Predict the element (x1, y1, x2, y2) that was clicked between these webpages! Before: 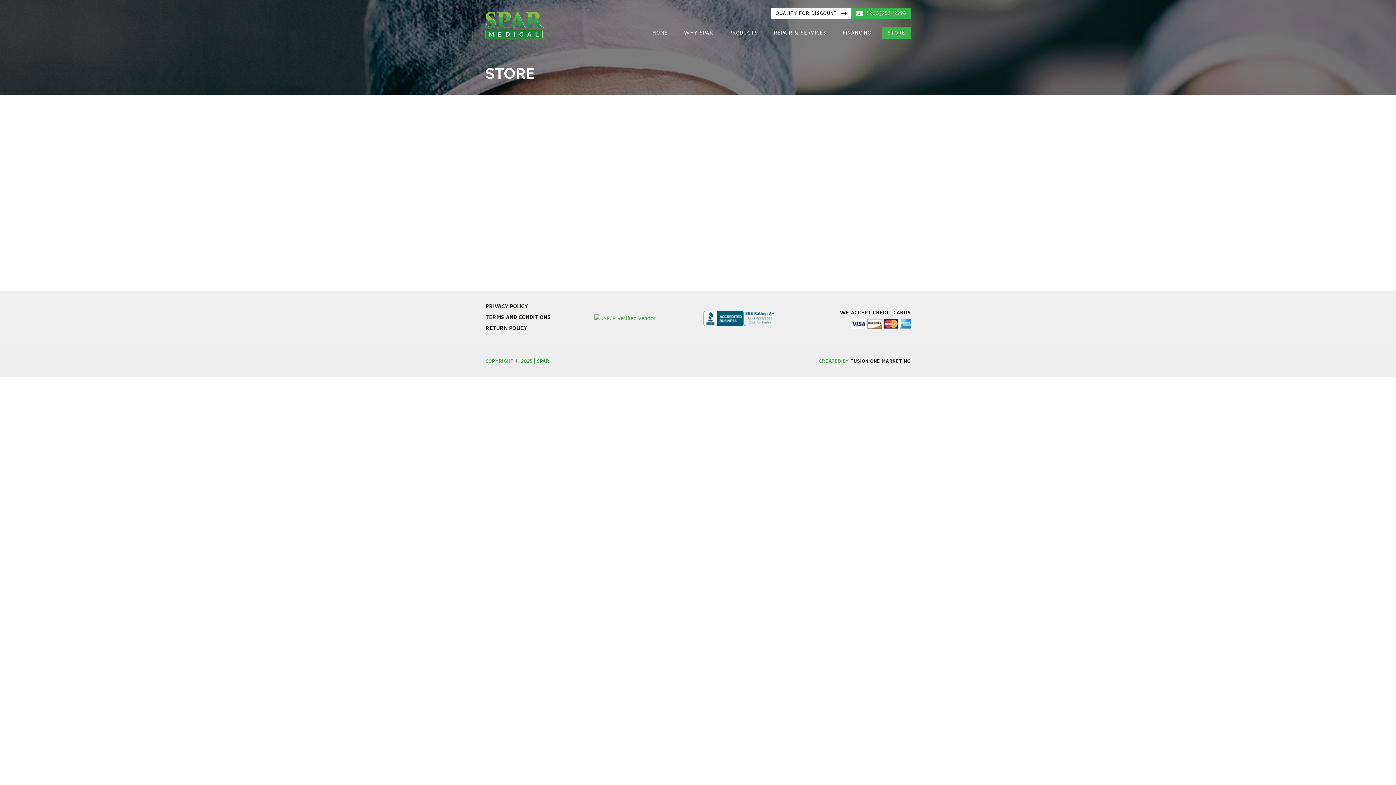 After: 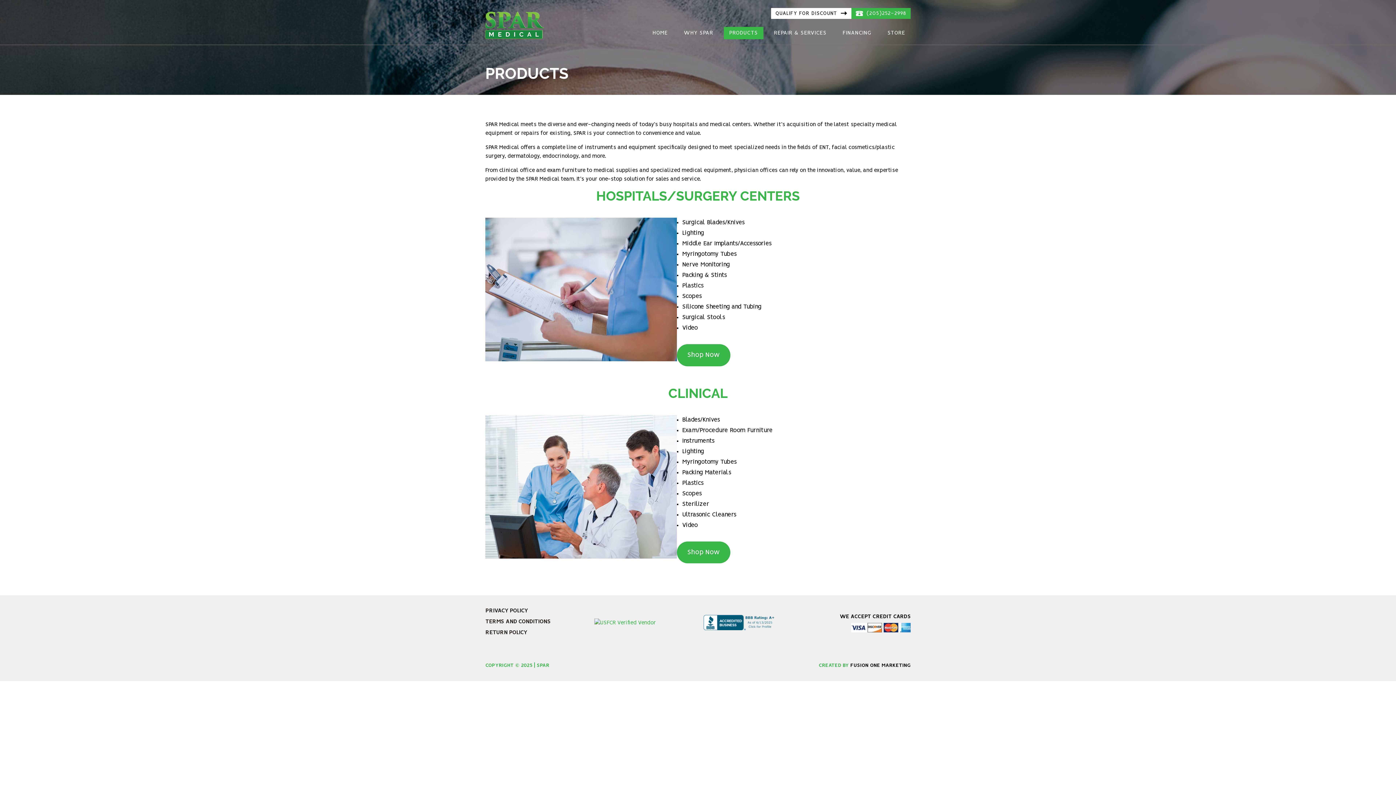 Action: bbox: (724, 26, 763, 39) label: PRODUCTS